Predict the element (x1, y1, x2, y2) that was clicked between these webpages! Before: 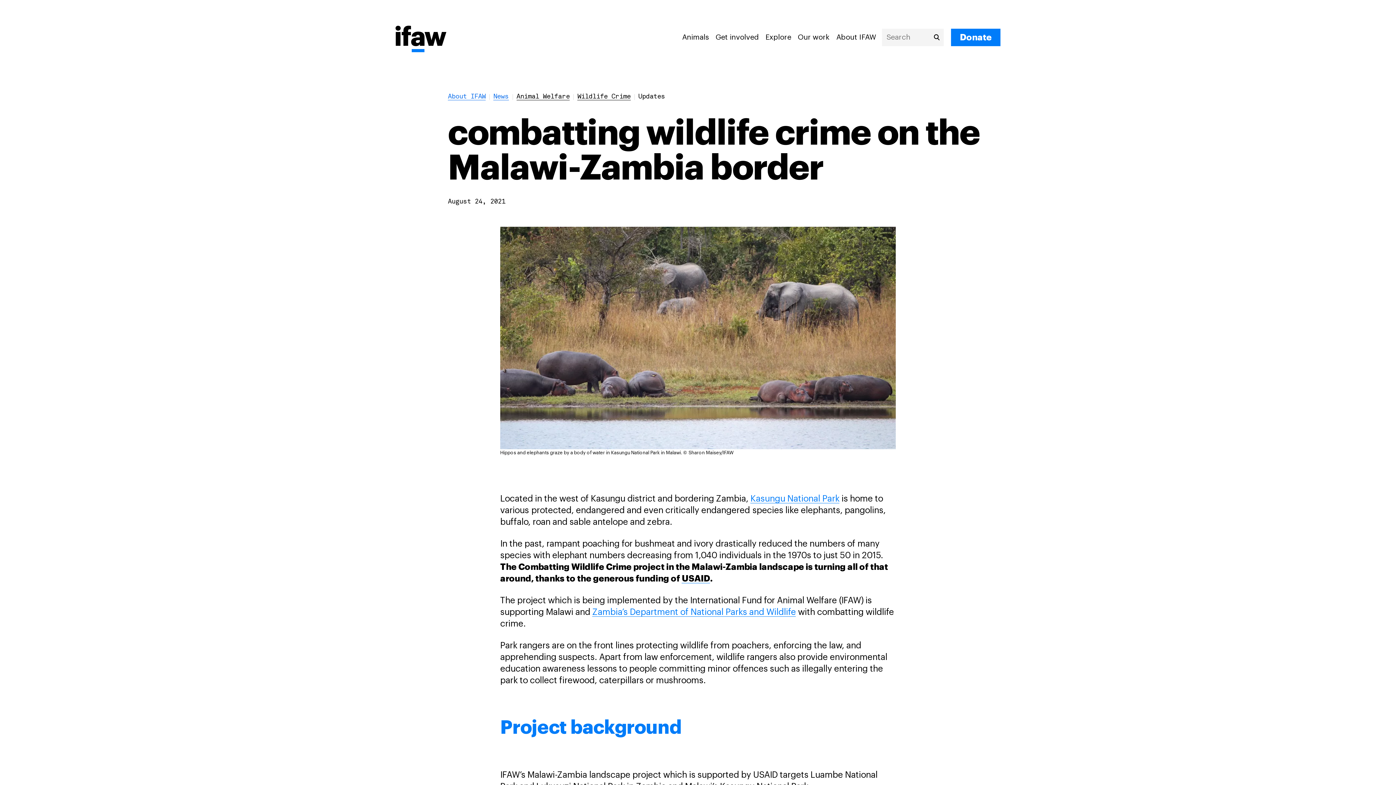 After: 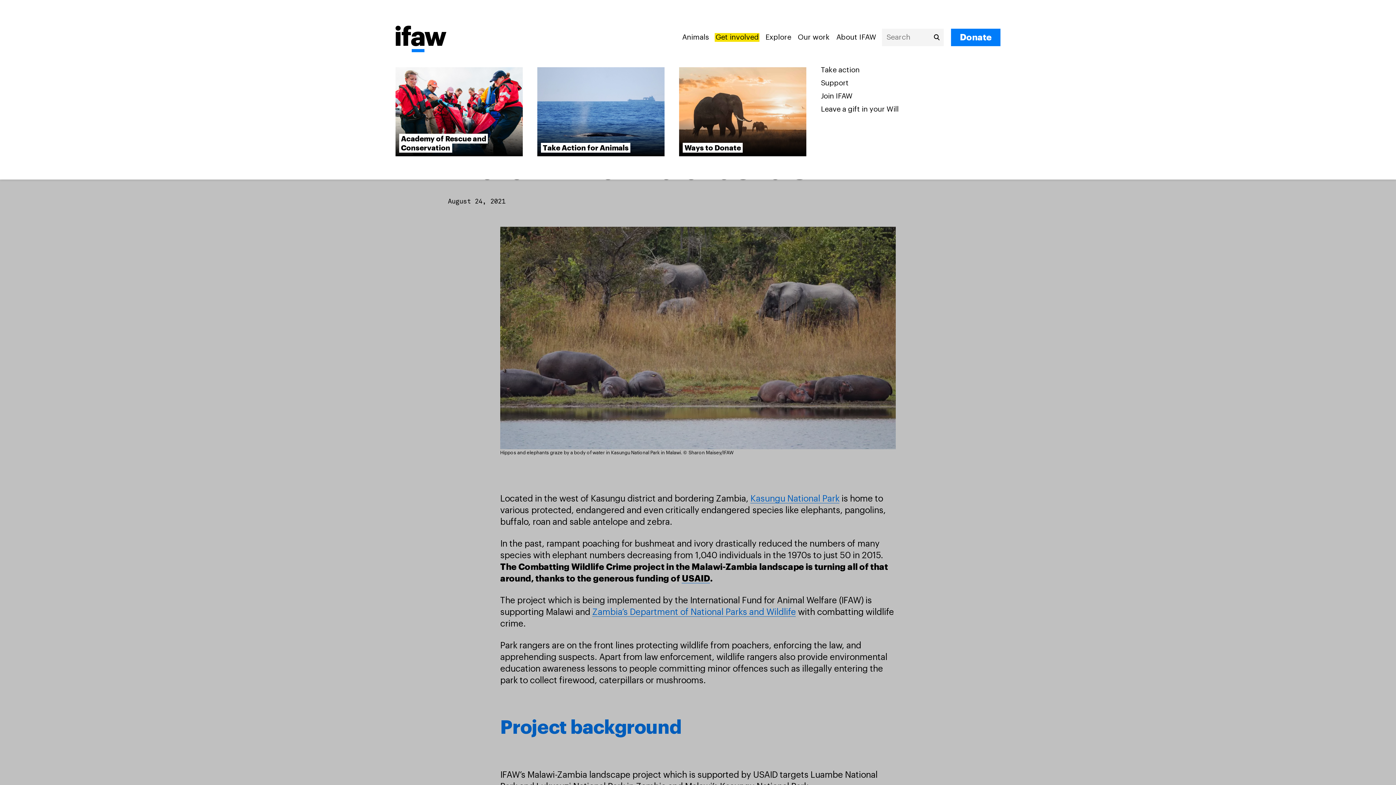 Action: label: Get involved bbox: (715, 33, 759, 41)